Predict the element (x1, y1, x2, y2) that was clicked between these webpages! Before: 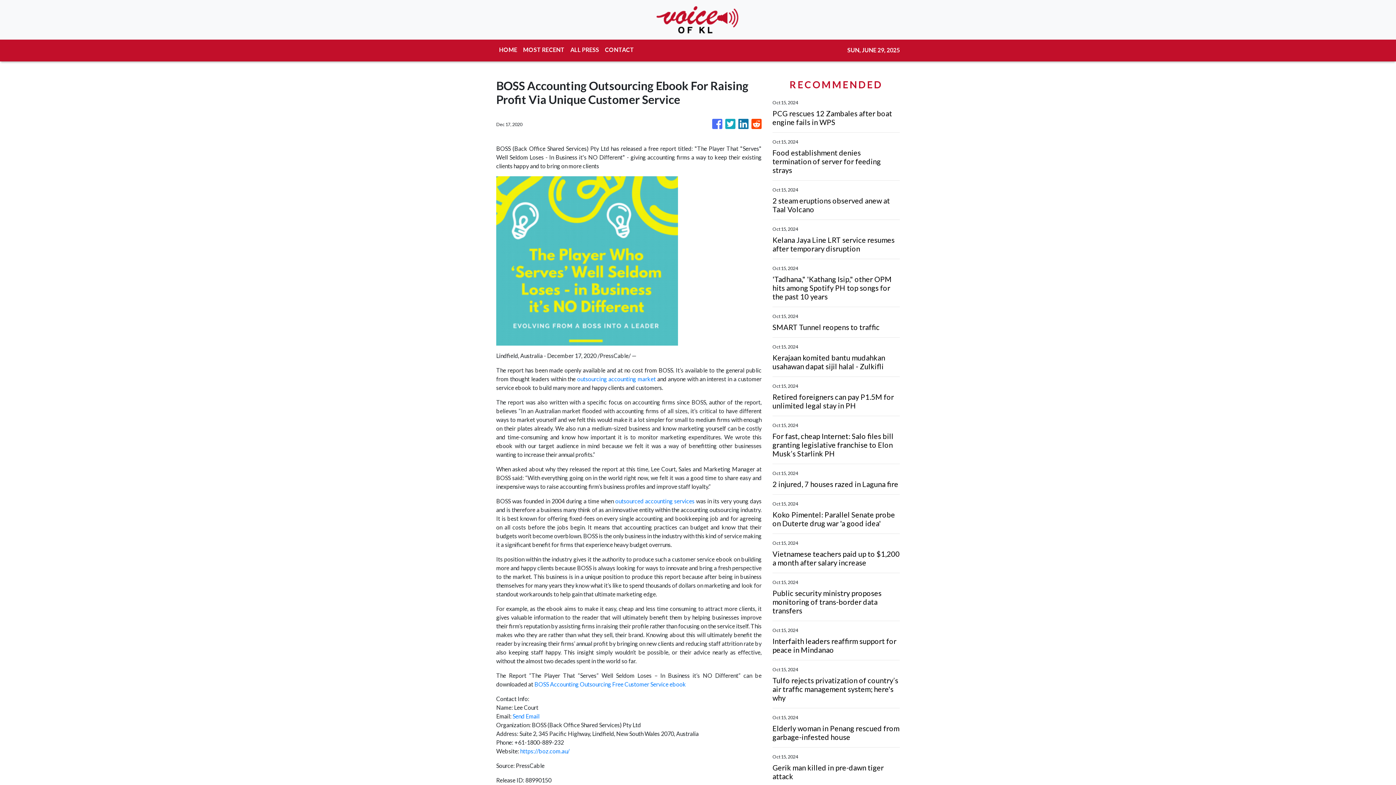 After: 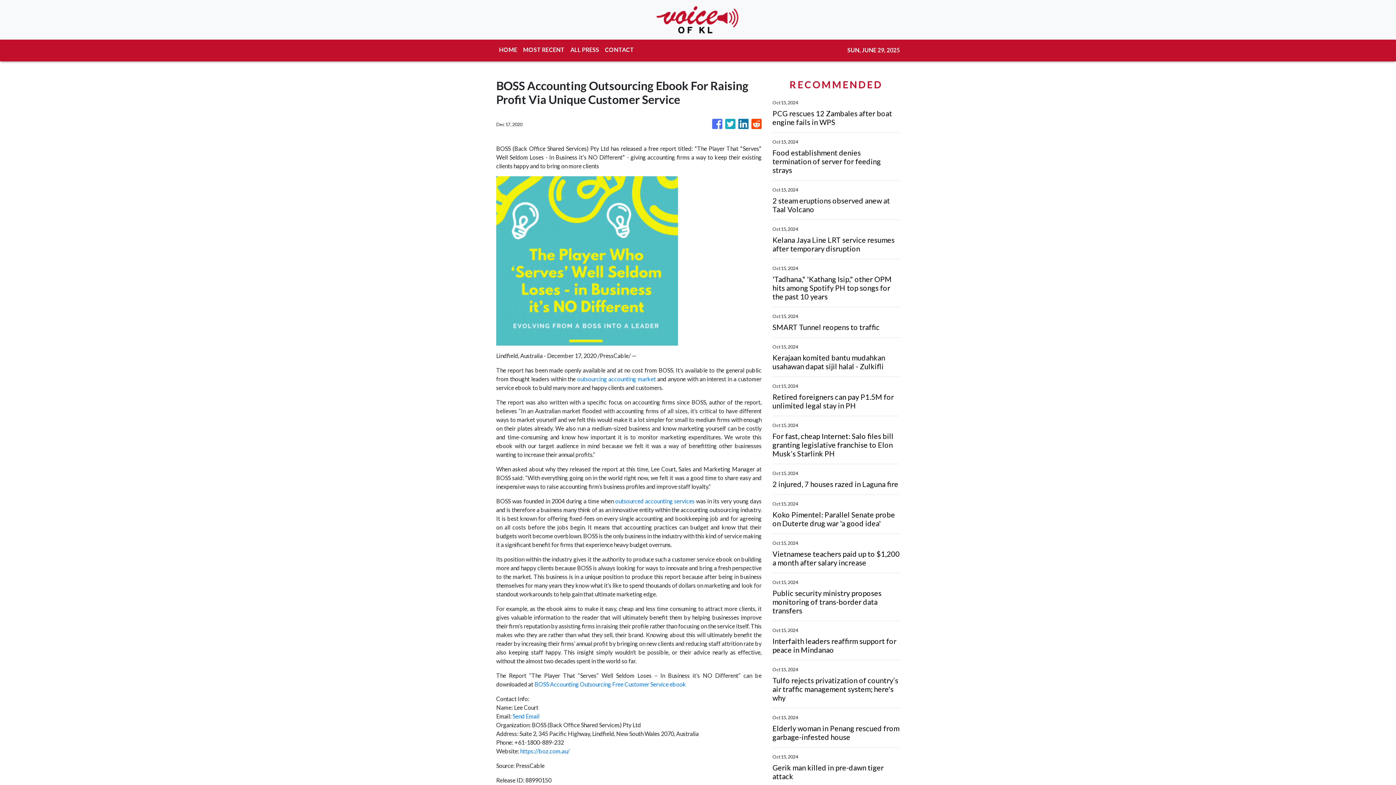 Action: bbox: (512, 713, 539, 720) label: Send Email